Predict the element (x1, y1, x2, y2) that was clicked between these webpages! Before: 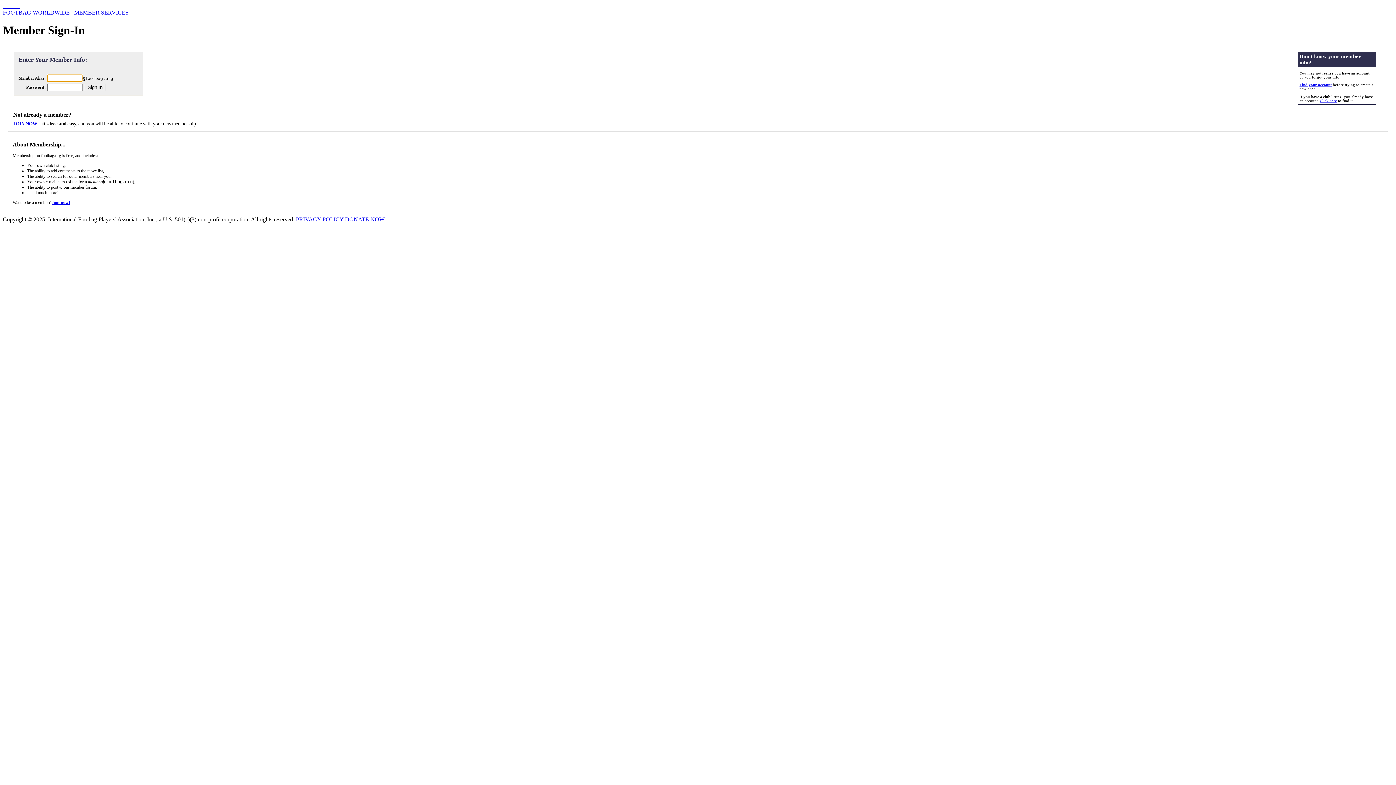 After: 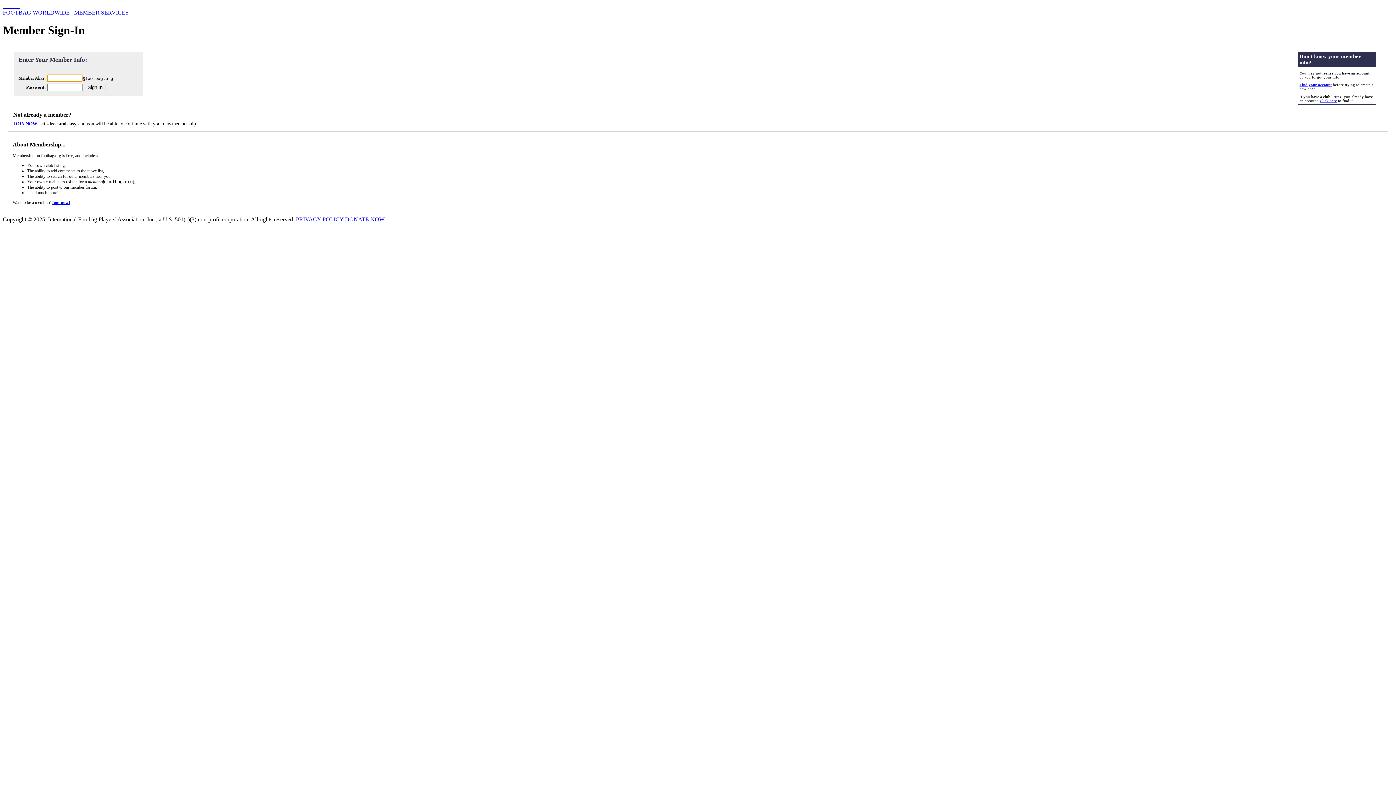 Action: label: MEMBER SERVICES bbox: (74, 9, 128, 15)